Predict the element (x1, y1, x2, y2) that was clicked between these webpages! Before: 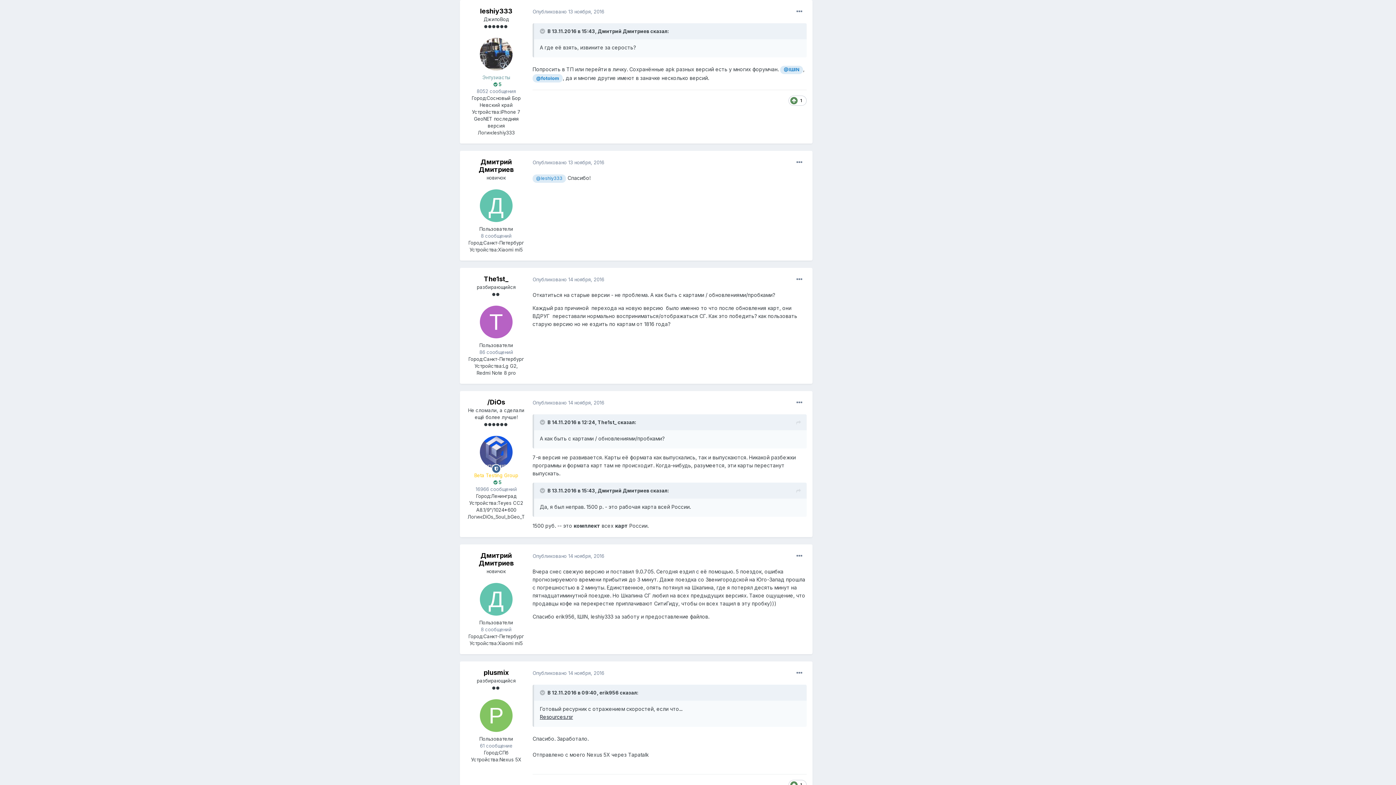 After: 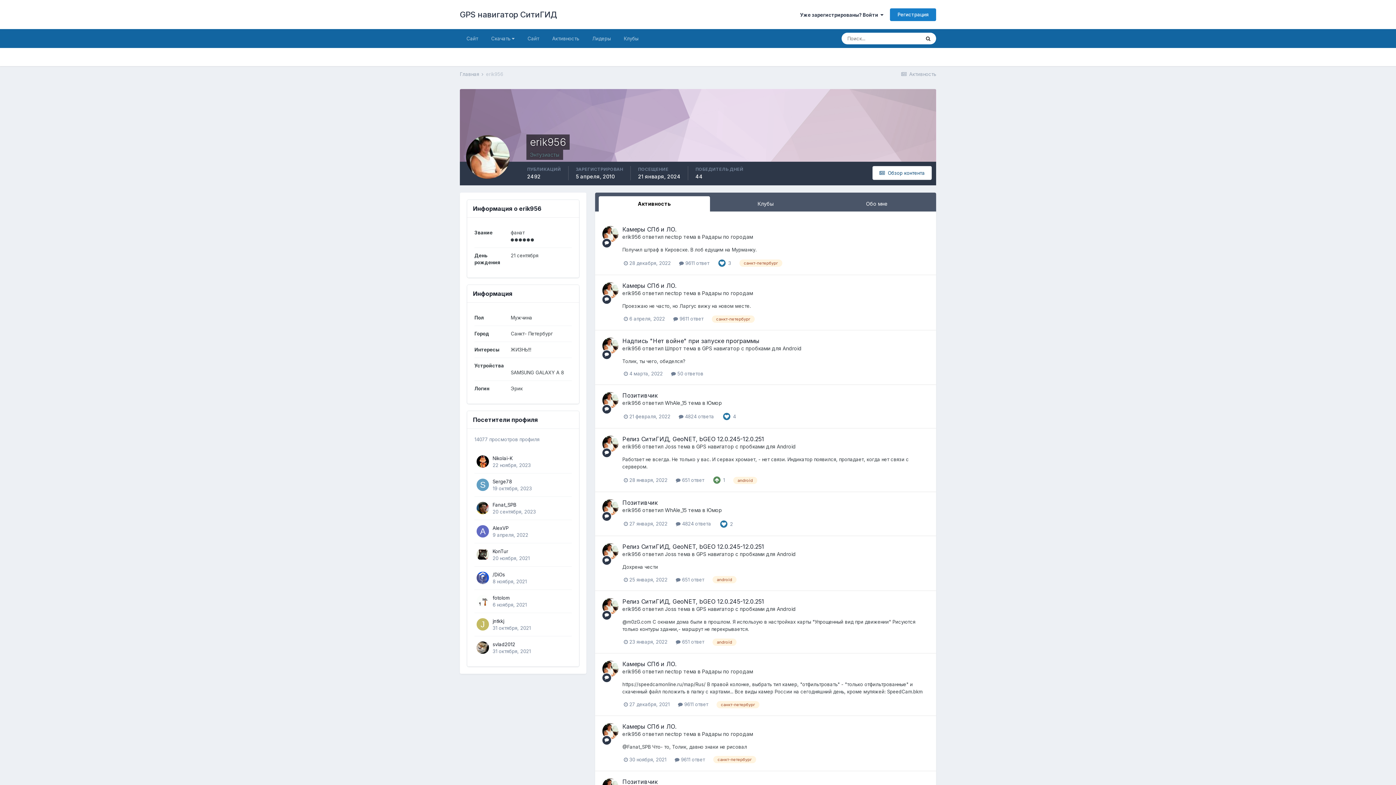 Action: label: erik956 bbox: (599, 690, 618, 696)